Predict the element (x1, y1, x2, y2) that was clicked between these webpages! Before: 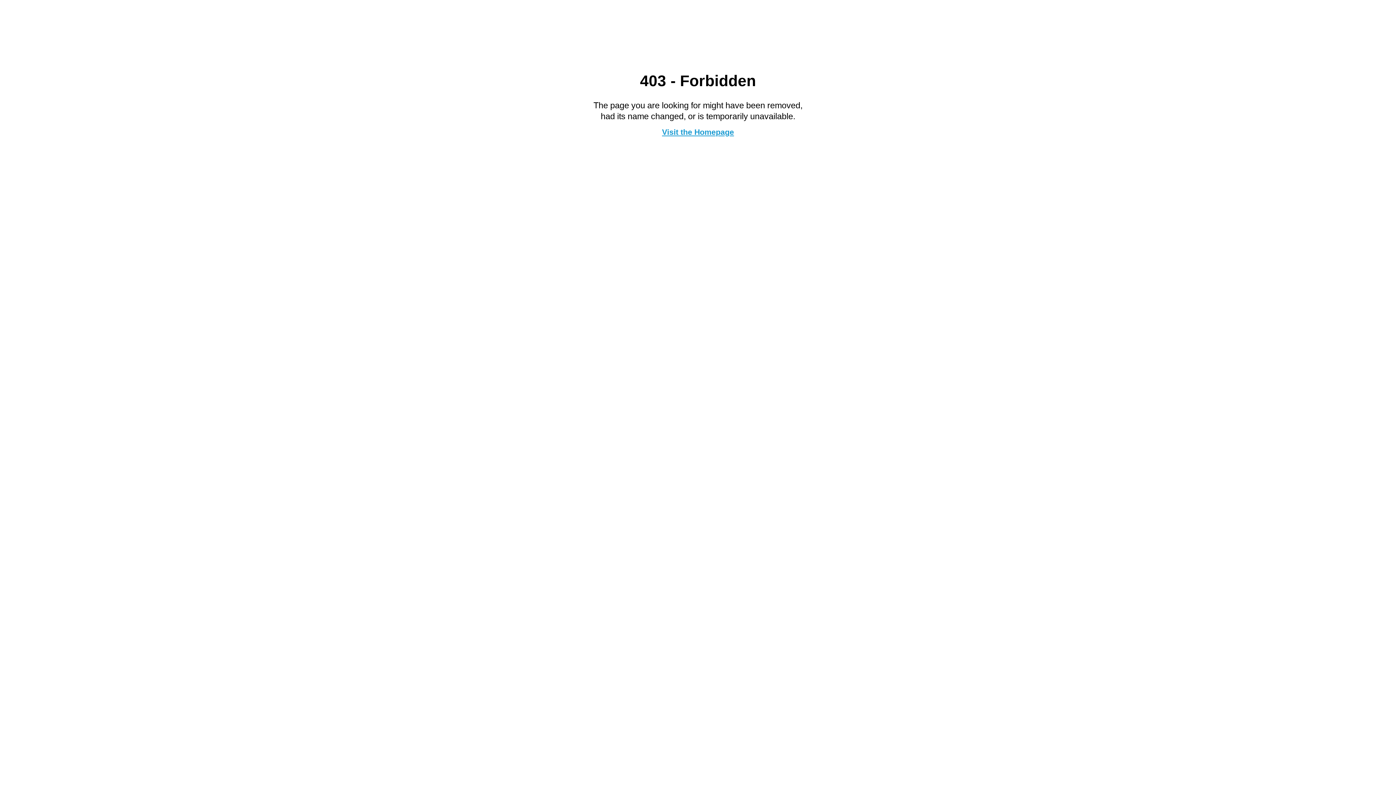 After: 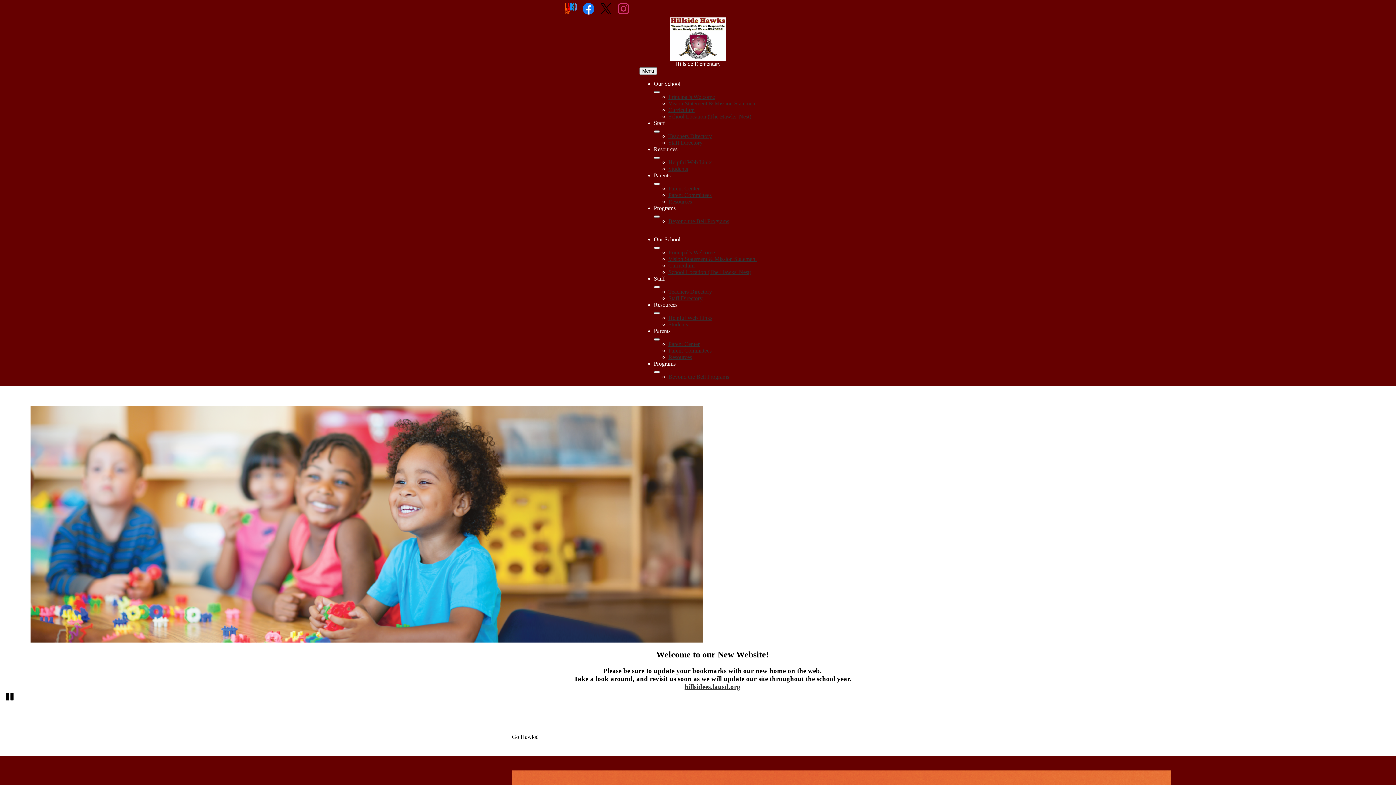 Action: bbox: (662, 127, 734, 136) label: Visit the Homepage